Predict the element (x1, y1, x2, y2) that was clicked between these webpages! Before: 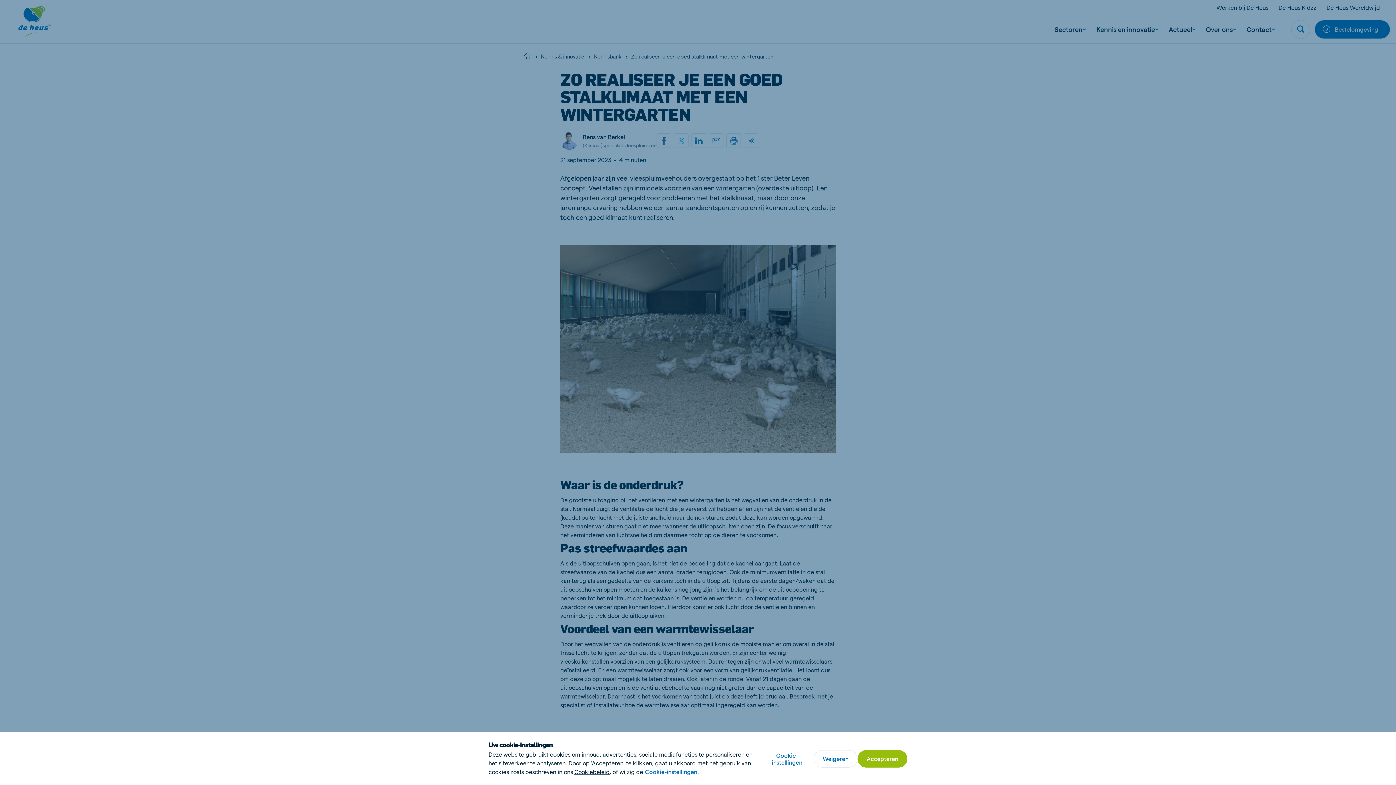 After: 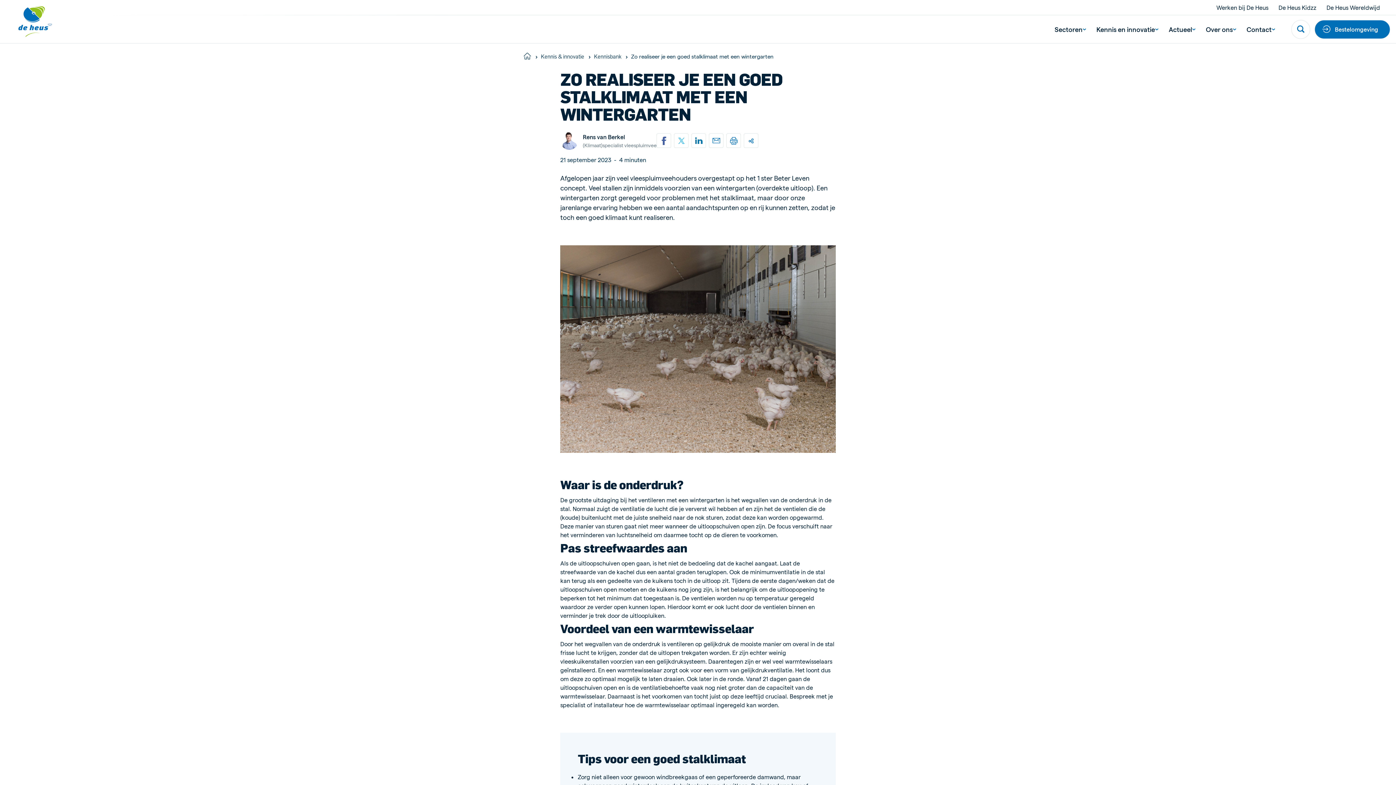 Action: bbox: (857, 750, 907, 767) label: Accepteren